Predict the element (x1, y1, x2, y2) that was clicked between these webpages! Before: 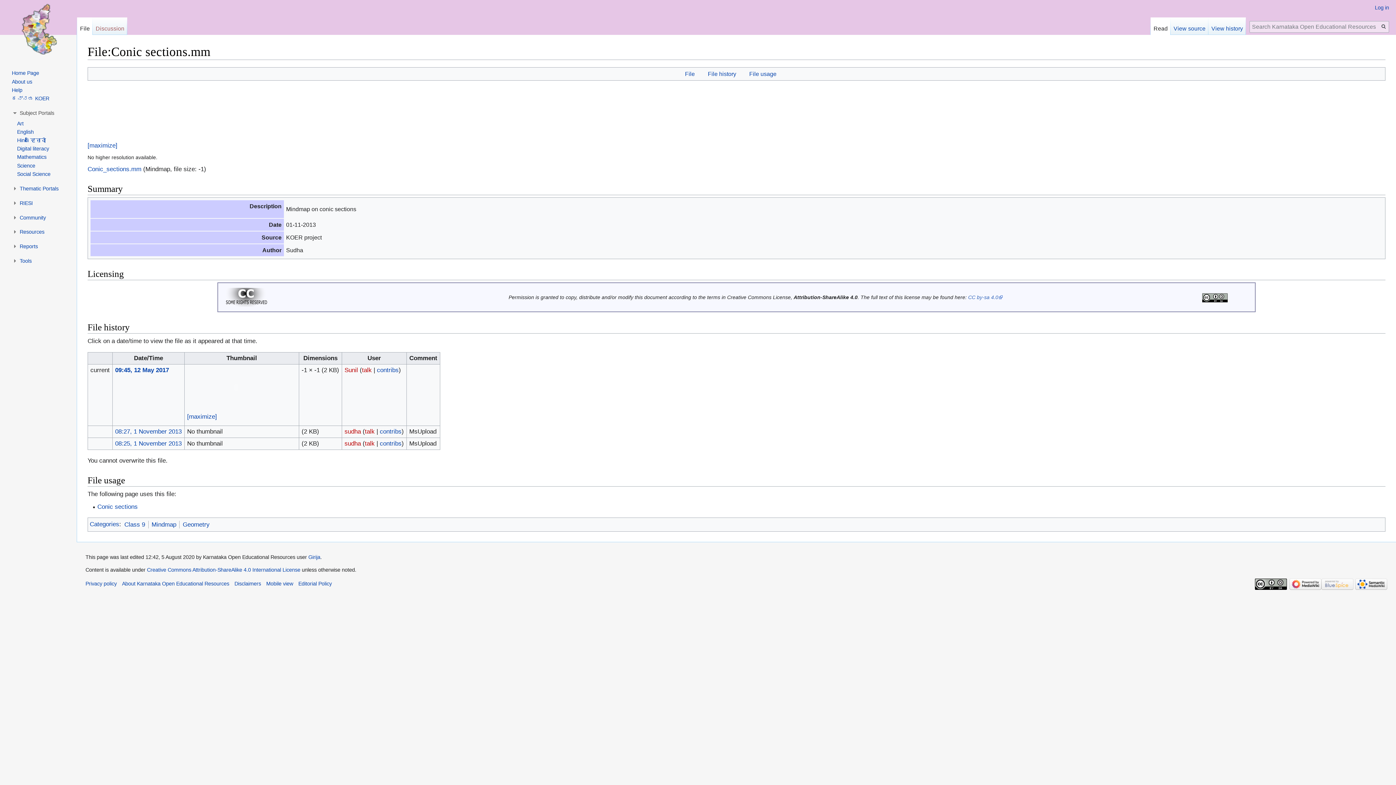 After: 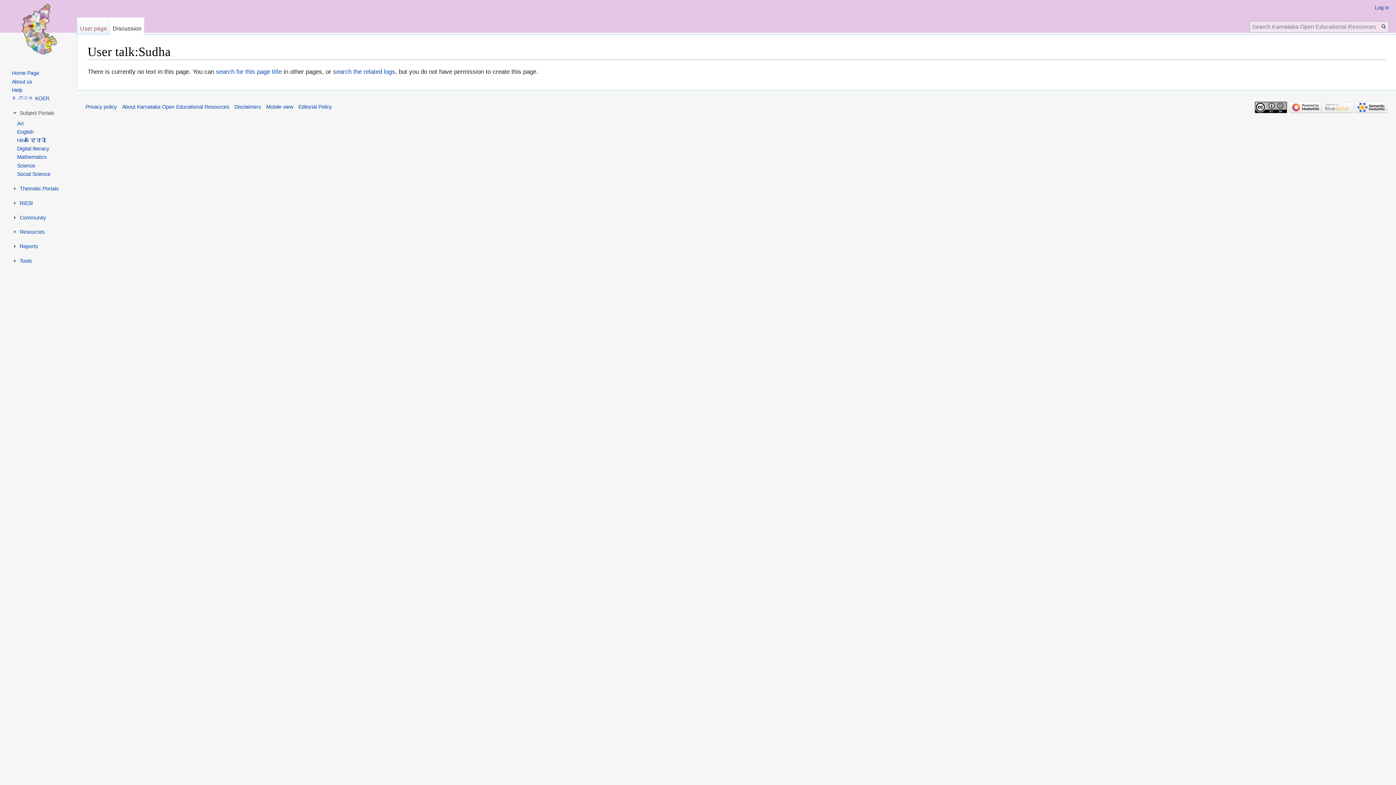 Action: bbox: (364, 440, 374, 447) label: talk